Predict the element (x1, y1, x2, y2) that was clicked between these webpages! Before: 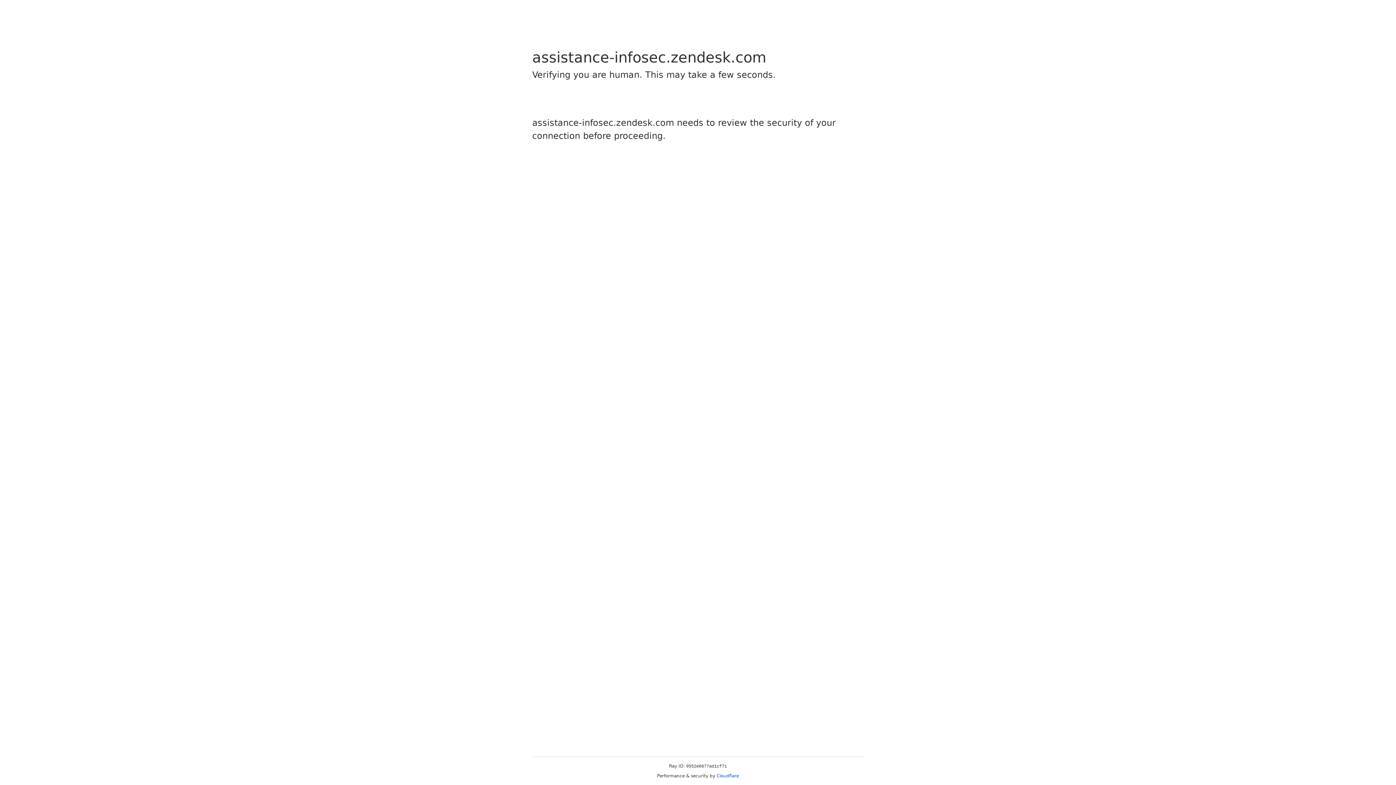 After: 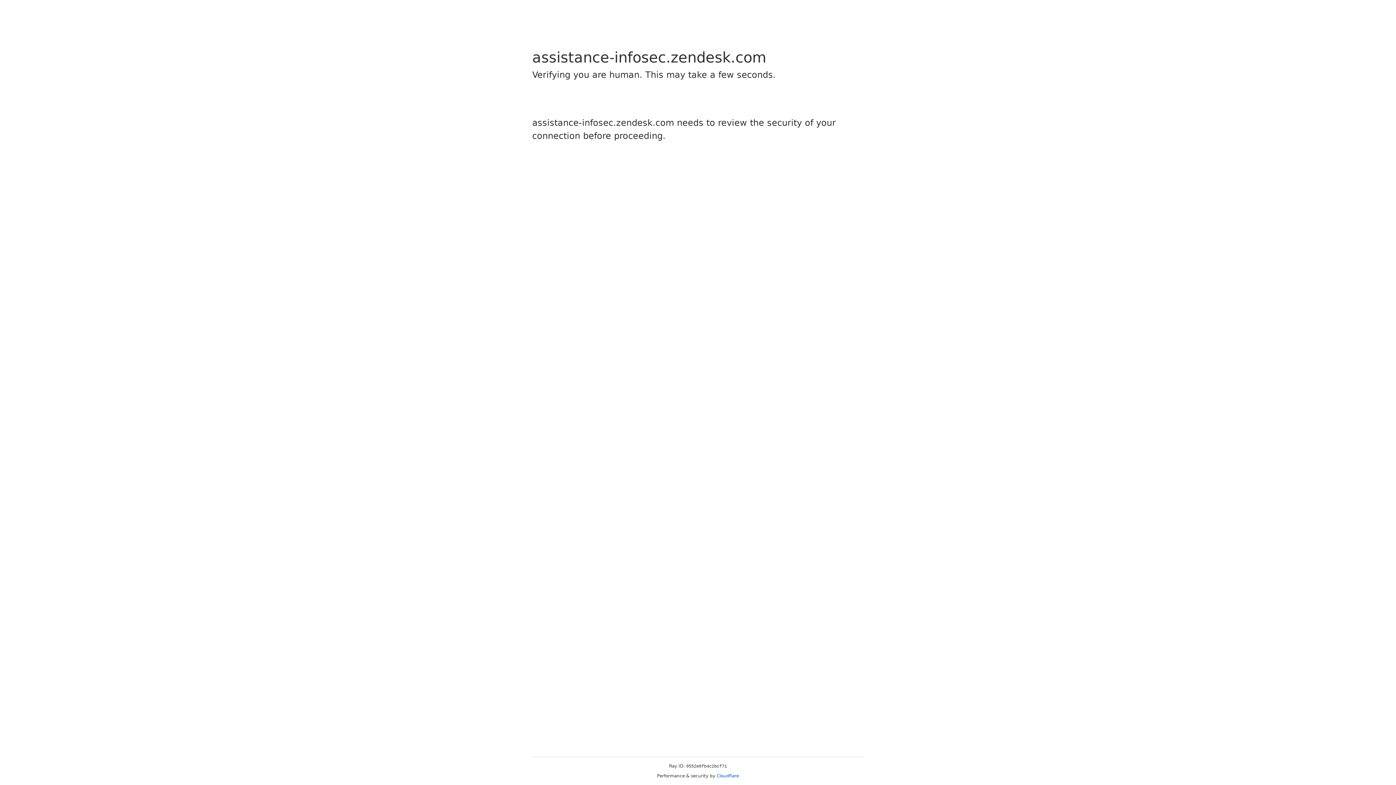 Action: bbox: (716, 773, 739, 778) label: Cloudflare